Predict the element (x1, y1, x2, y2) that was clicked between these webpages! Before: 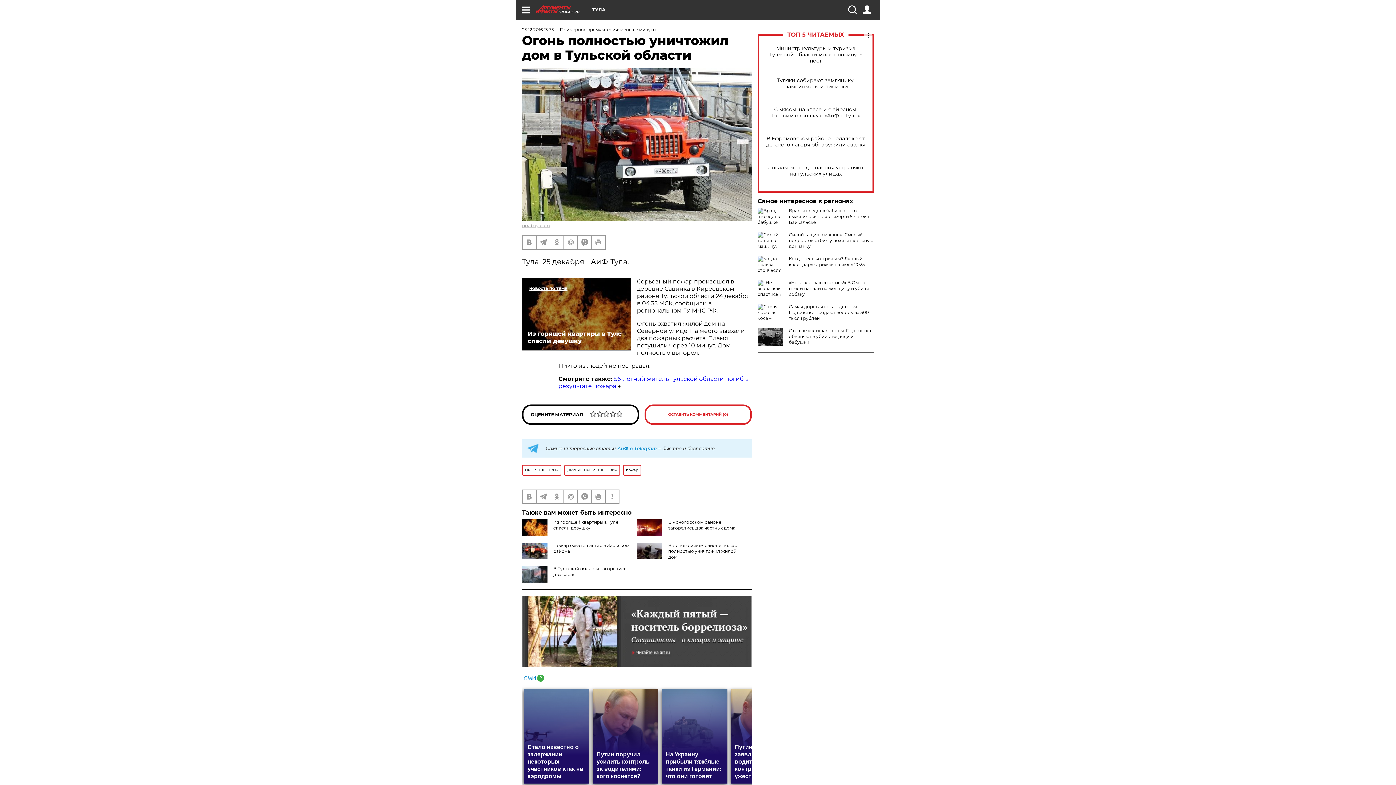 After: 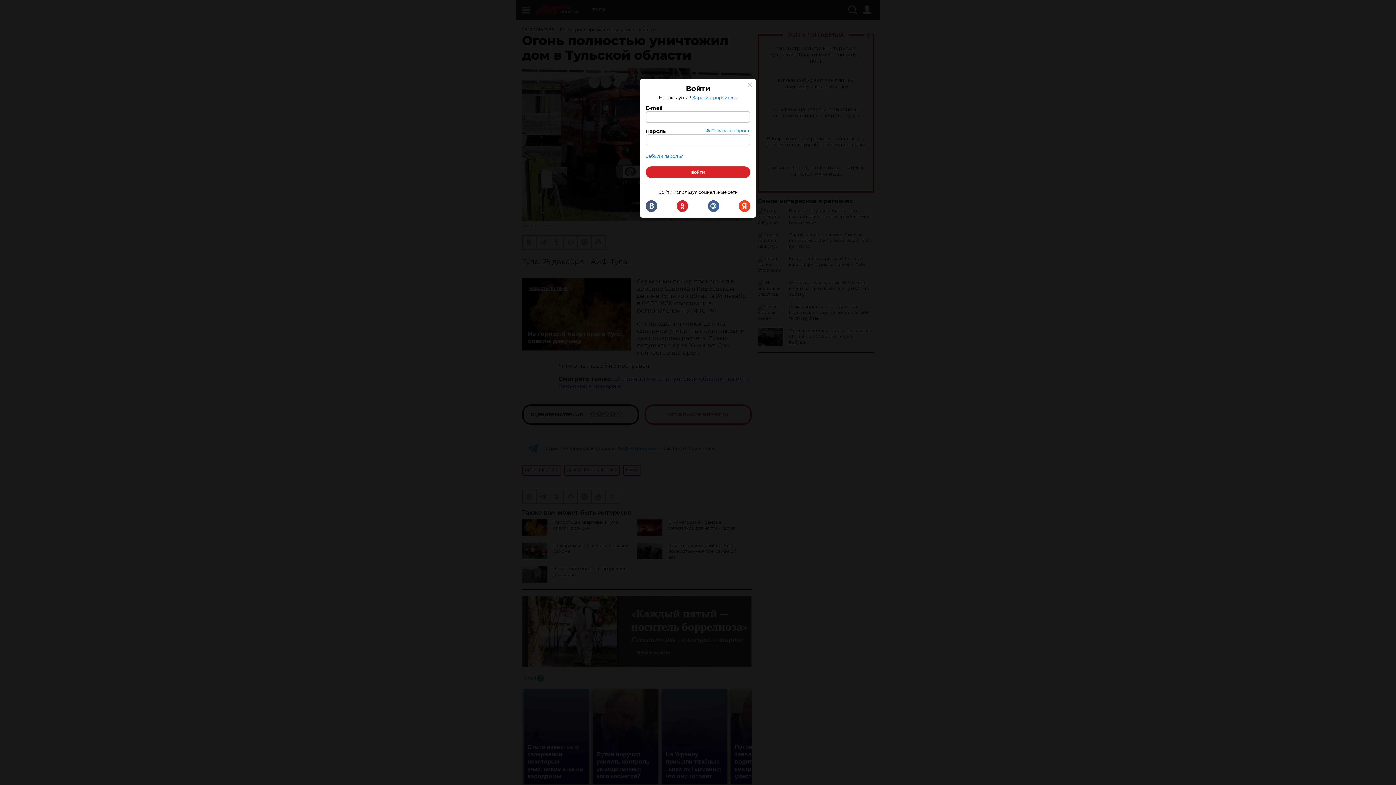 Action: bbox: (862, 5, 871, 14)